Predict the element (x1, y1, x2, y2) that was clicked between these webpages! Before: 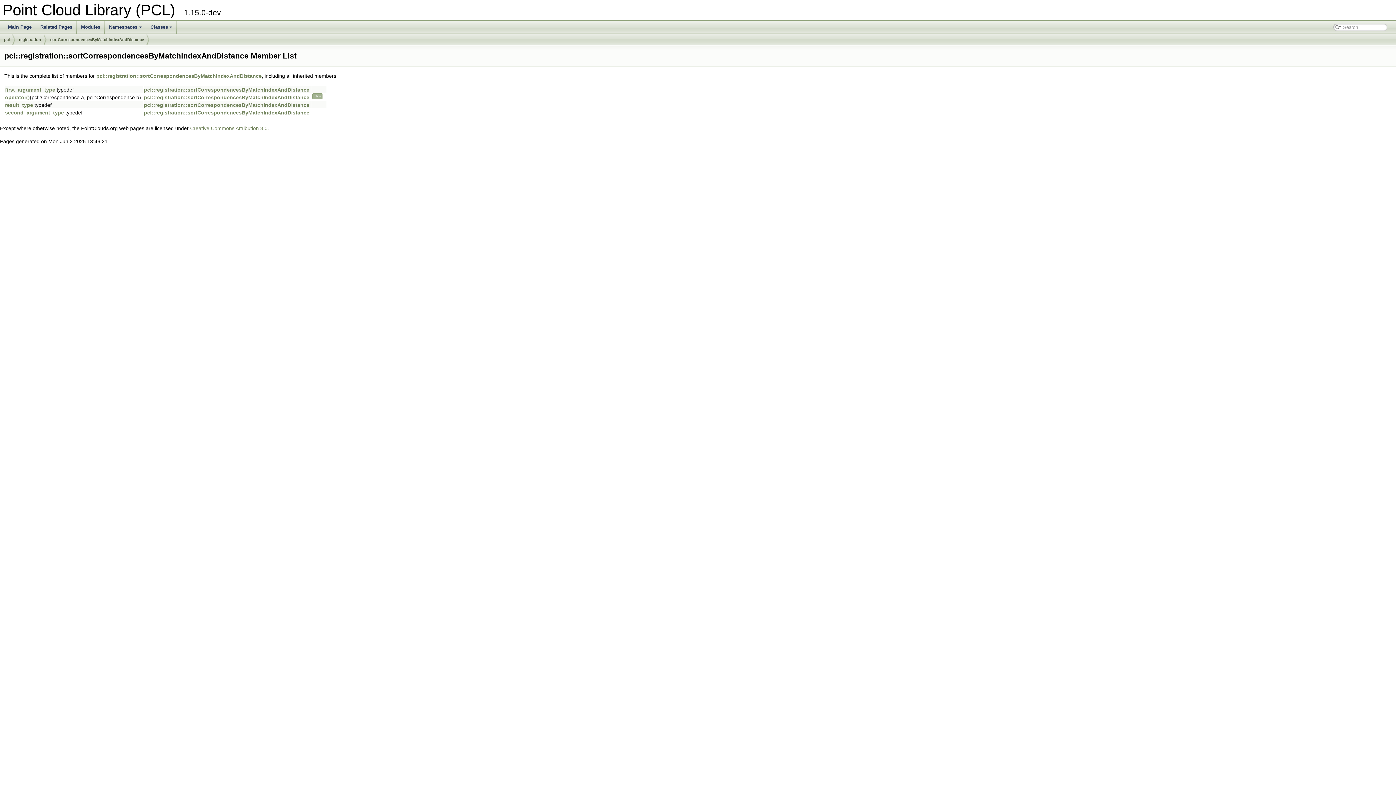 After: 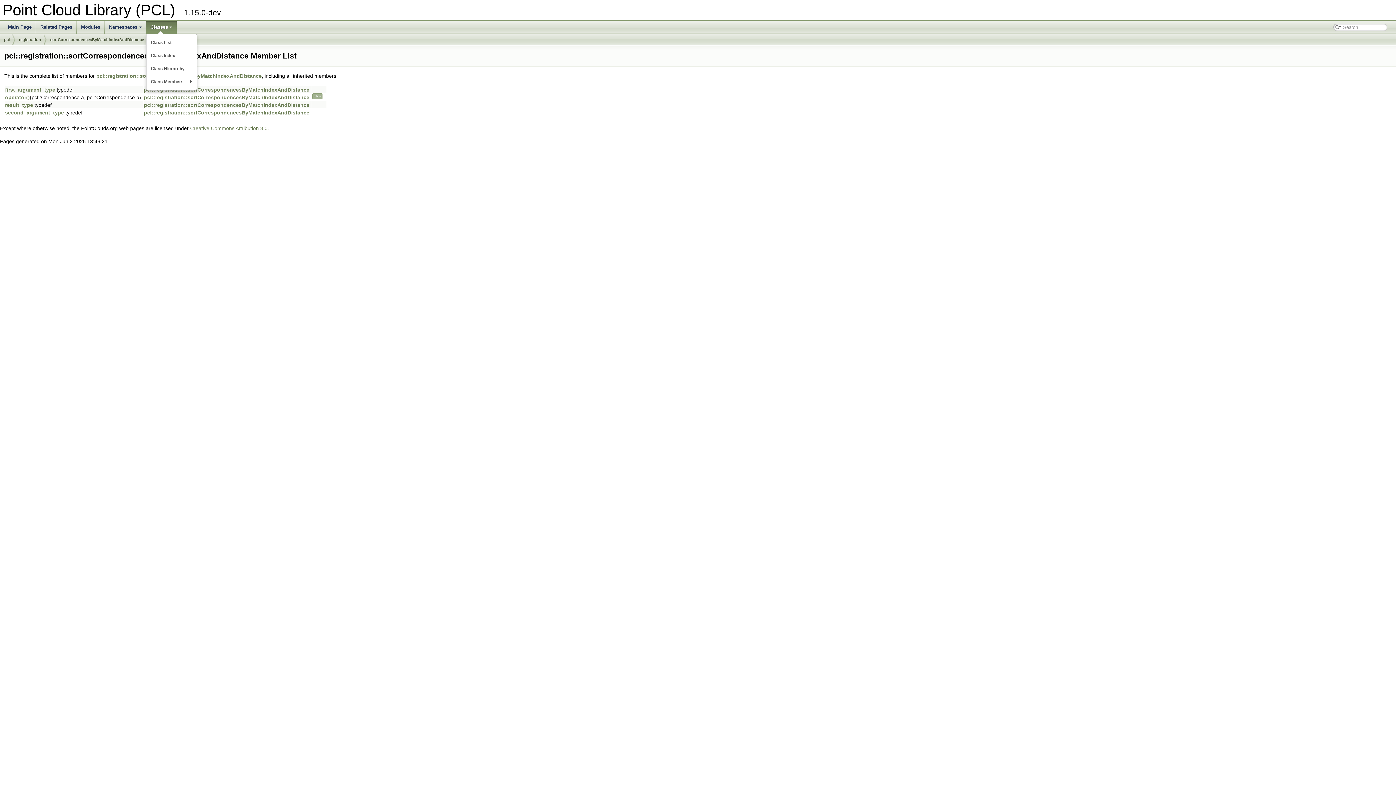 Action: bbox: (146, 20, 176, 33) label: Classes